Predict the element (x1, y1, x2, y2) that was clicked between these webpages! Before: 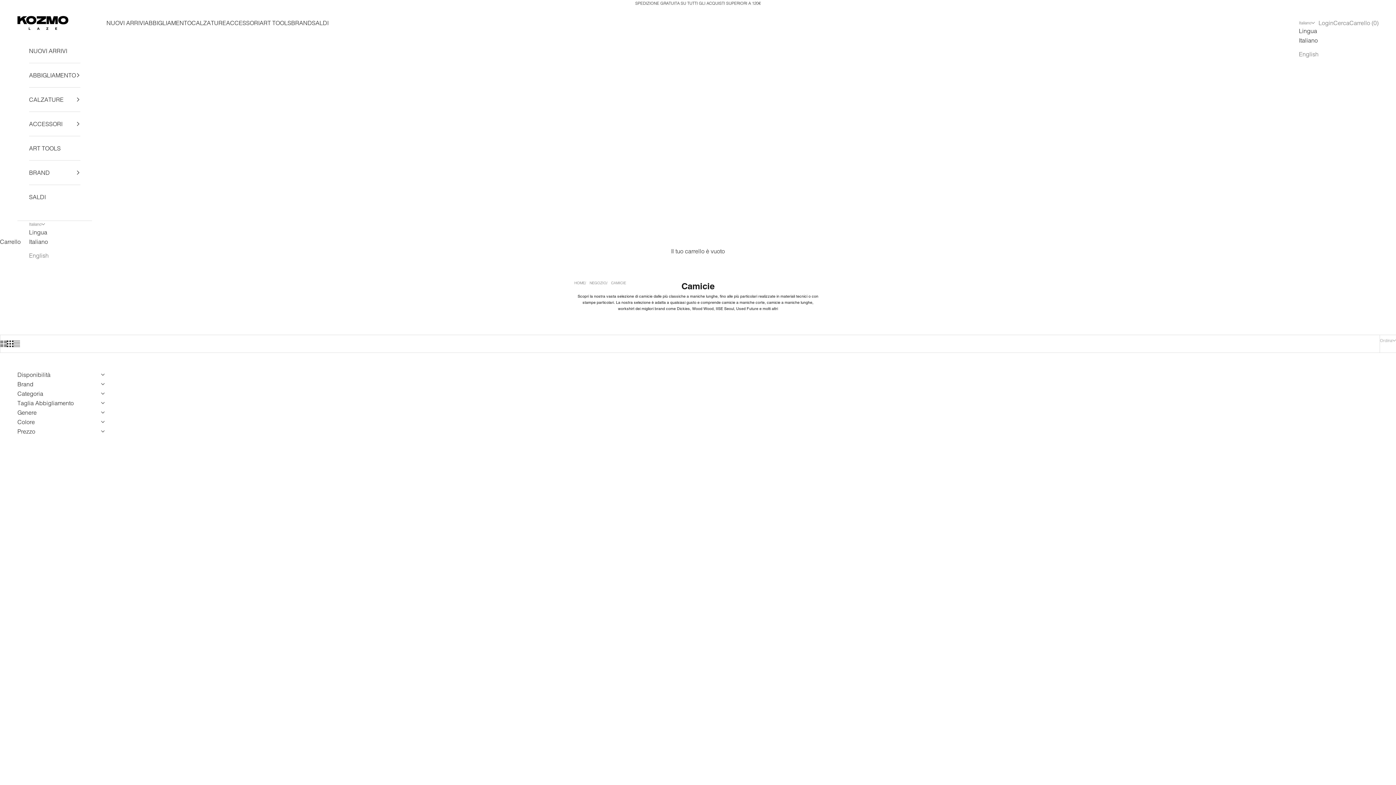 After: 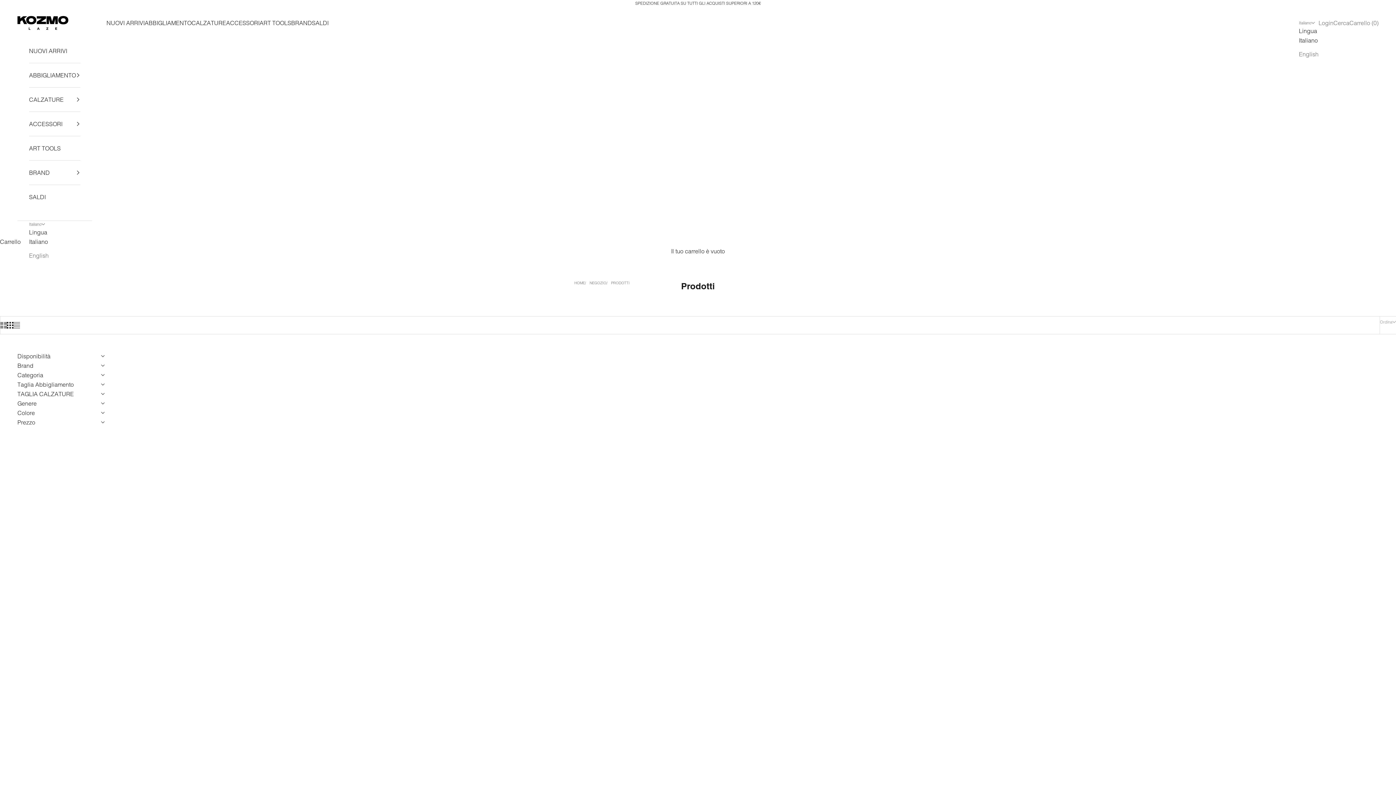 Action: bbox: (589, 280, 606, 285) label: NEGOZIO